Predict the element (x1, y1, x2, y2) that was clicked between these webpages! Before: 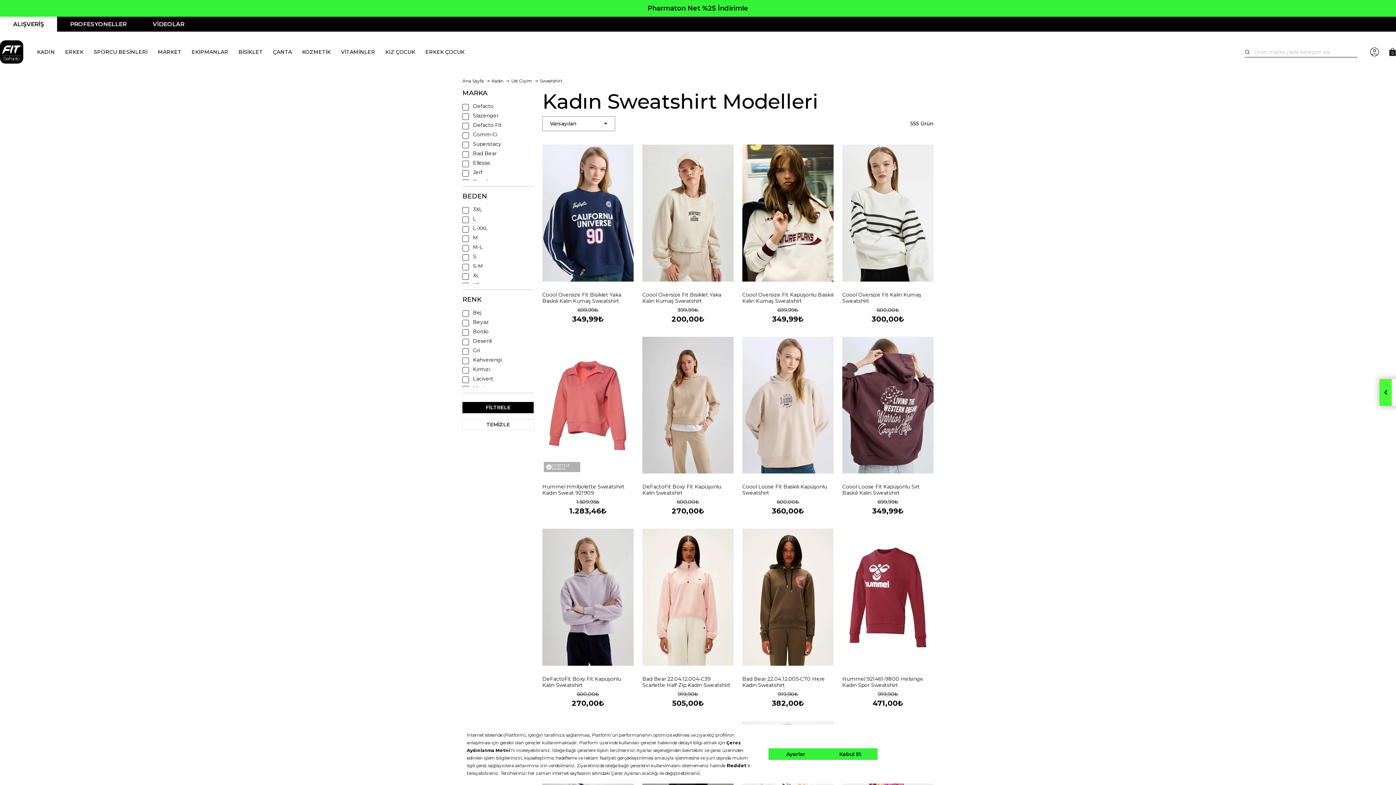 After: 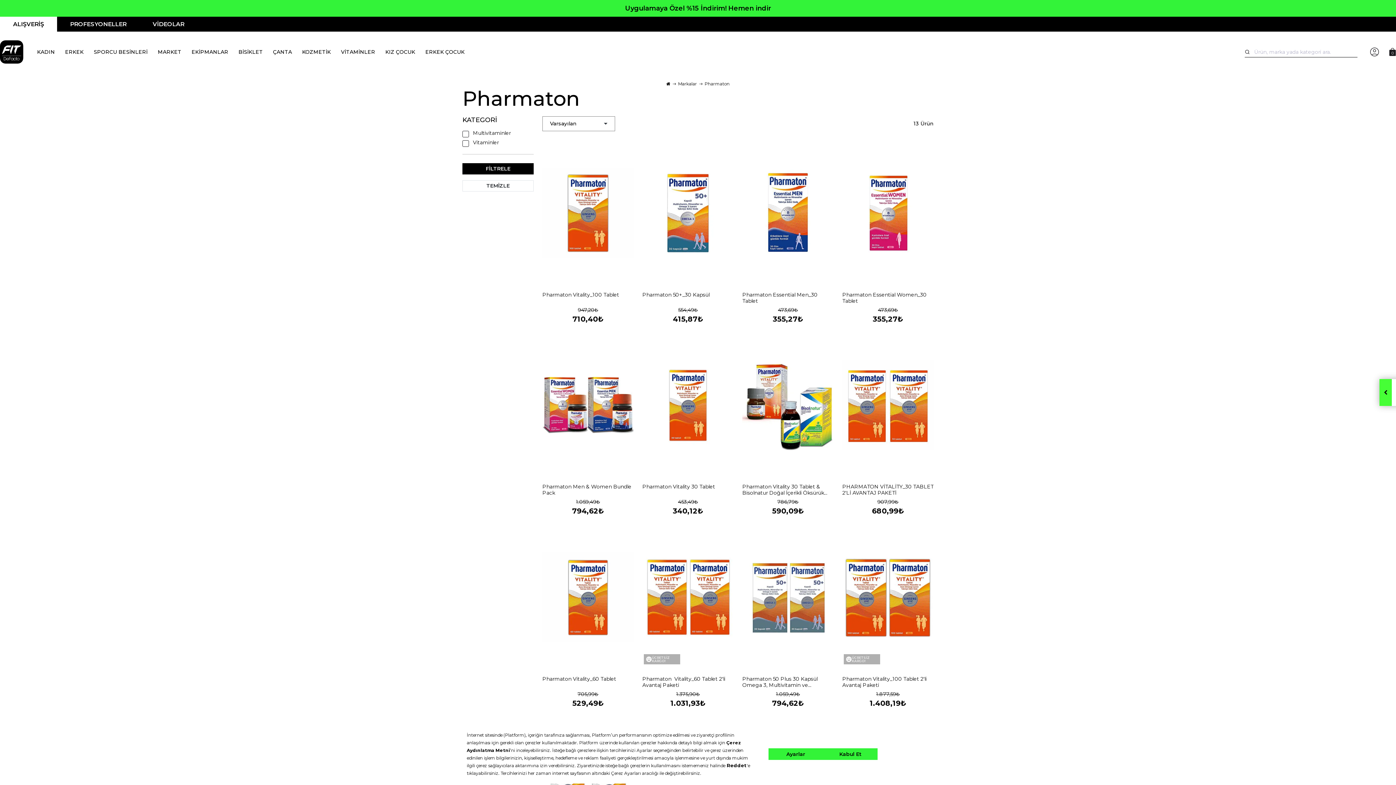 Action: bbox: (0, 0, 1396, 16) label: Pharmaton Net %25 İndirimle